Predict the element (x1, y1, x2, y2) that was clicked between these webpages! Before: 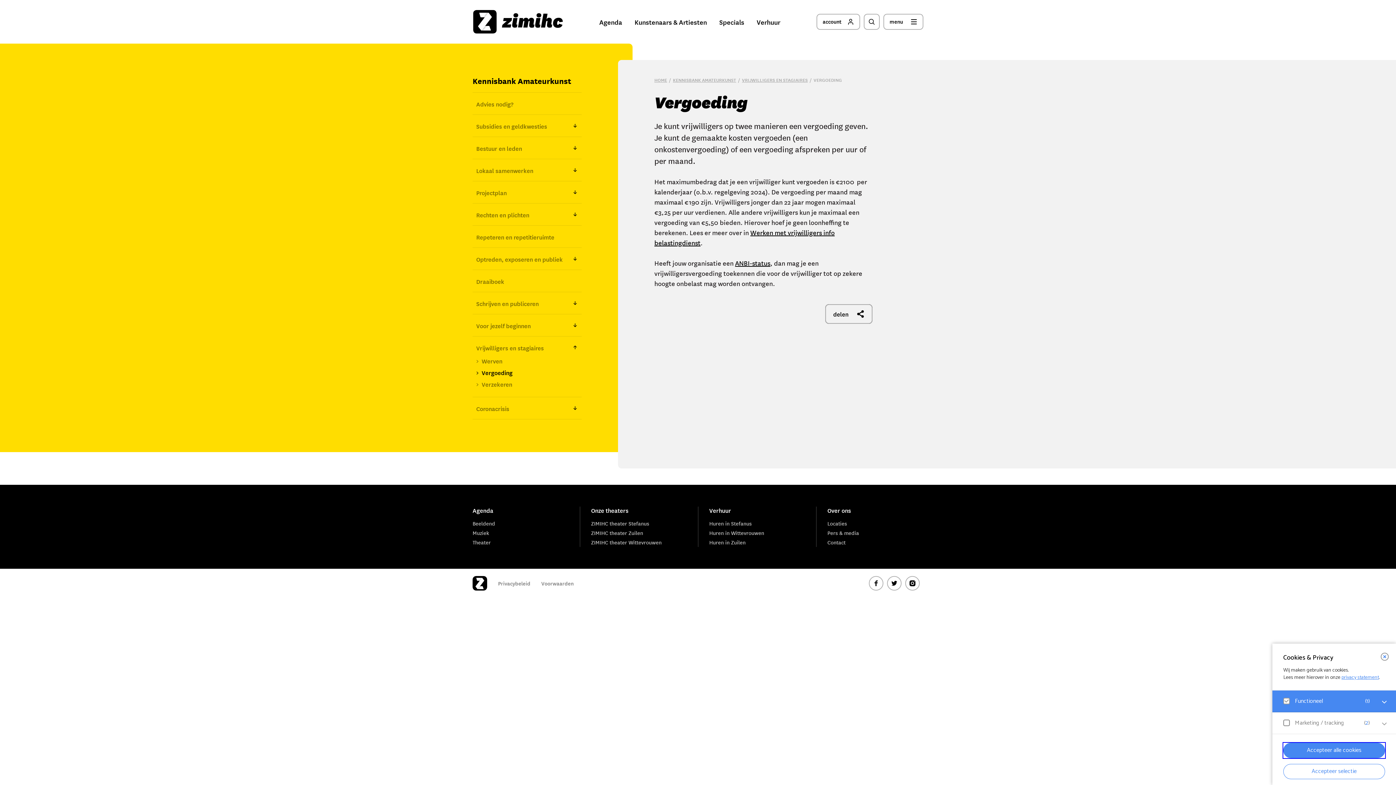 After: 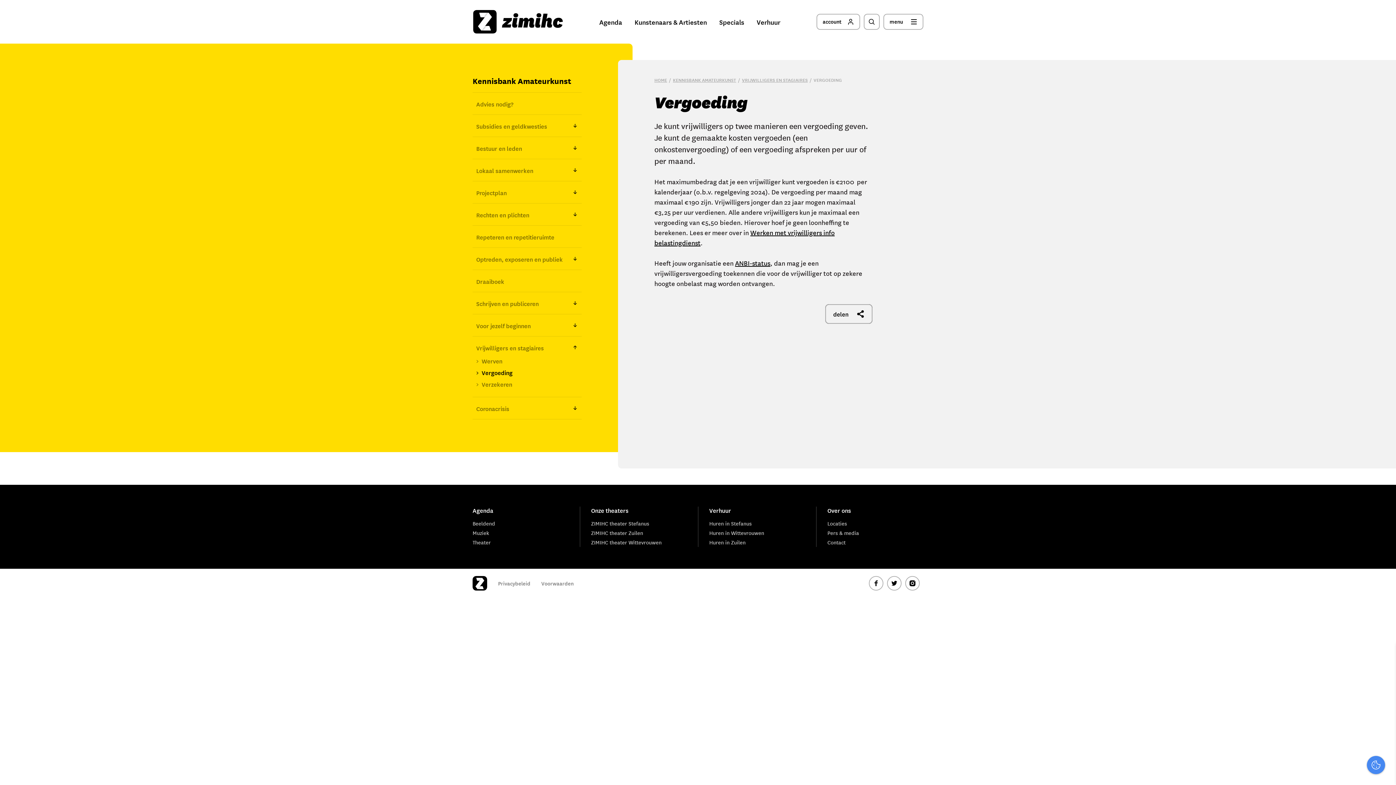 Action: bbox: (1283, 764, 1385, 779) label: Accepteer selectie